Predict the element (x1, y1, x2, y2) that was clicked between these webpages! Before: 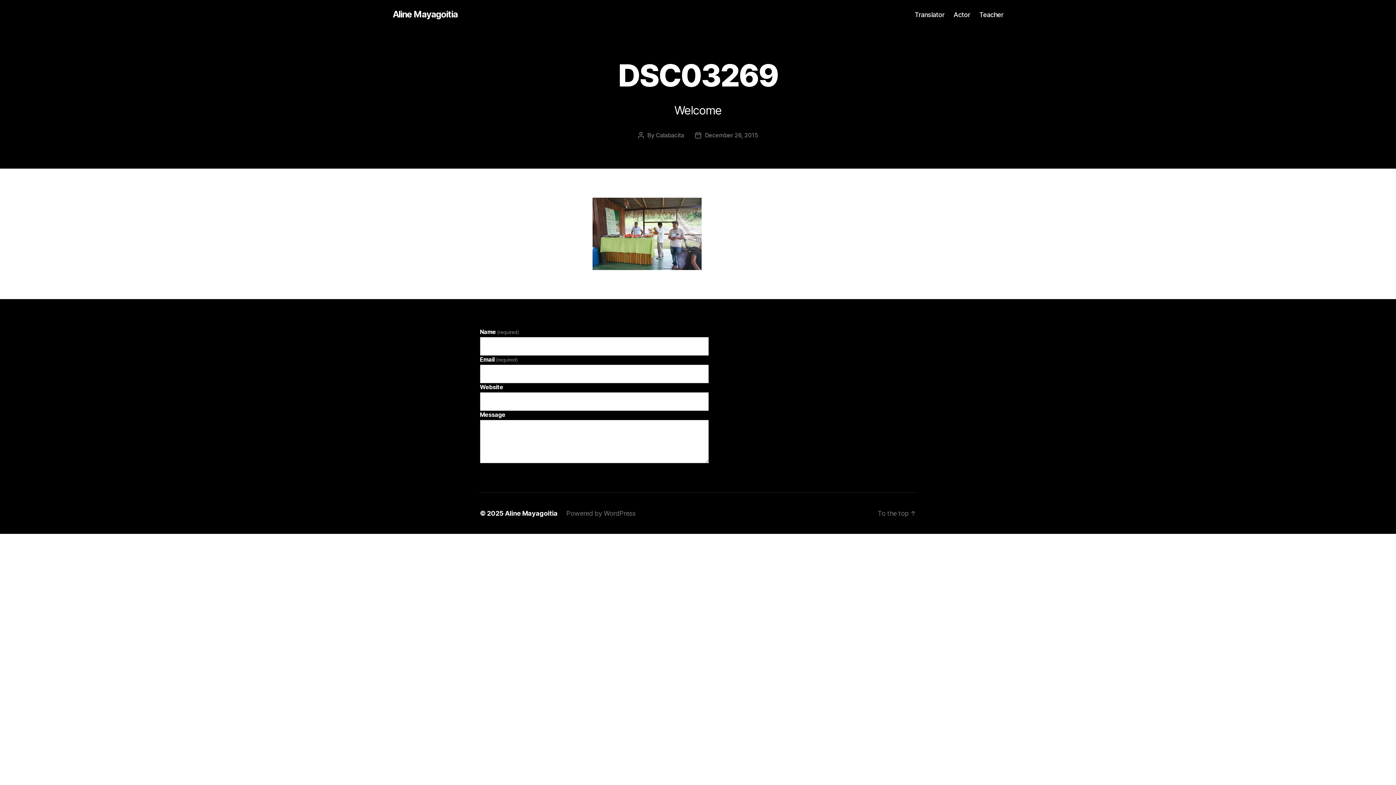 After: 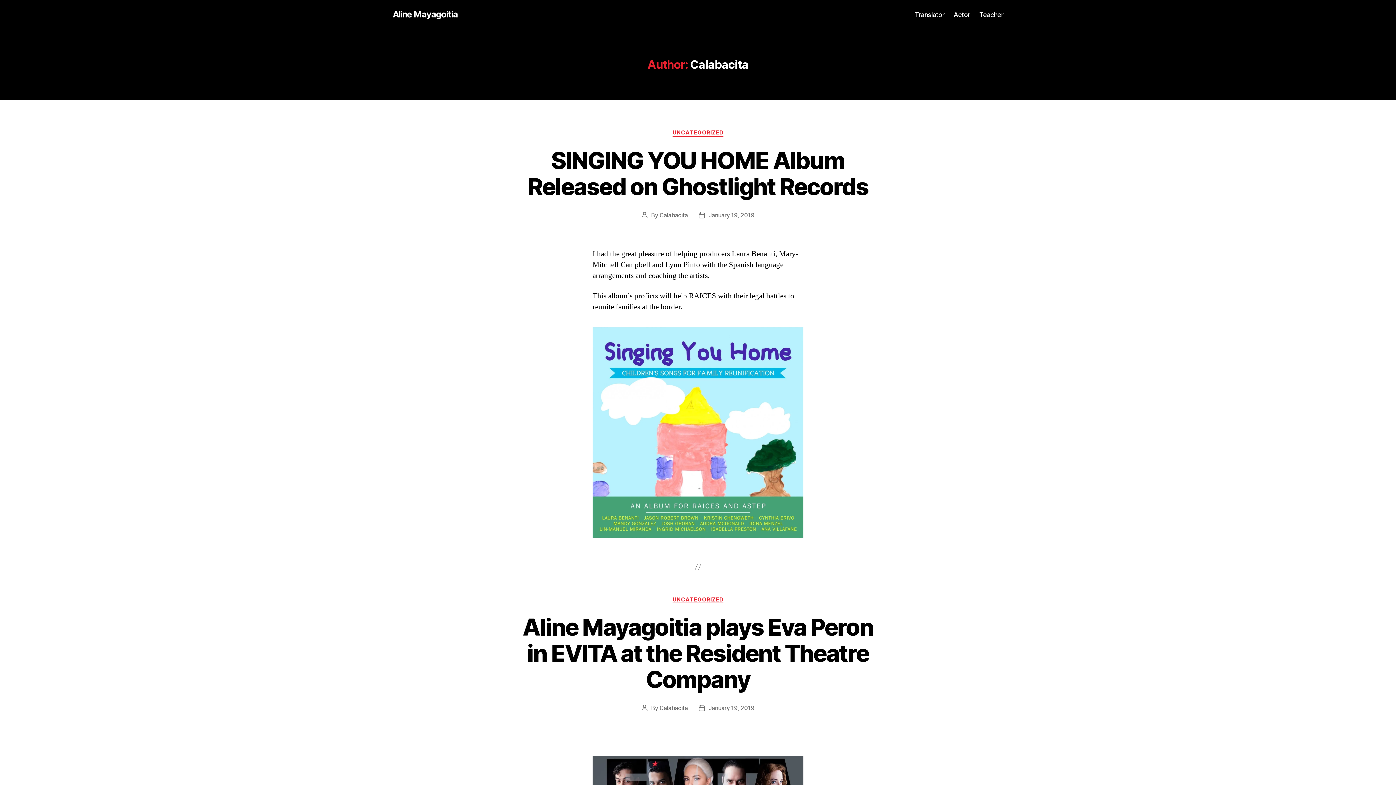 Action: label: Calabacita bbox: (655, 131, 684, 138)